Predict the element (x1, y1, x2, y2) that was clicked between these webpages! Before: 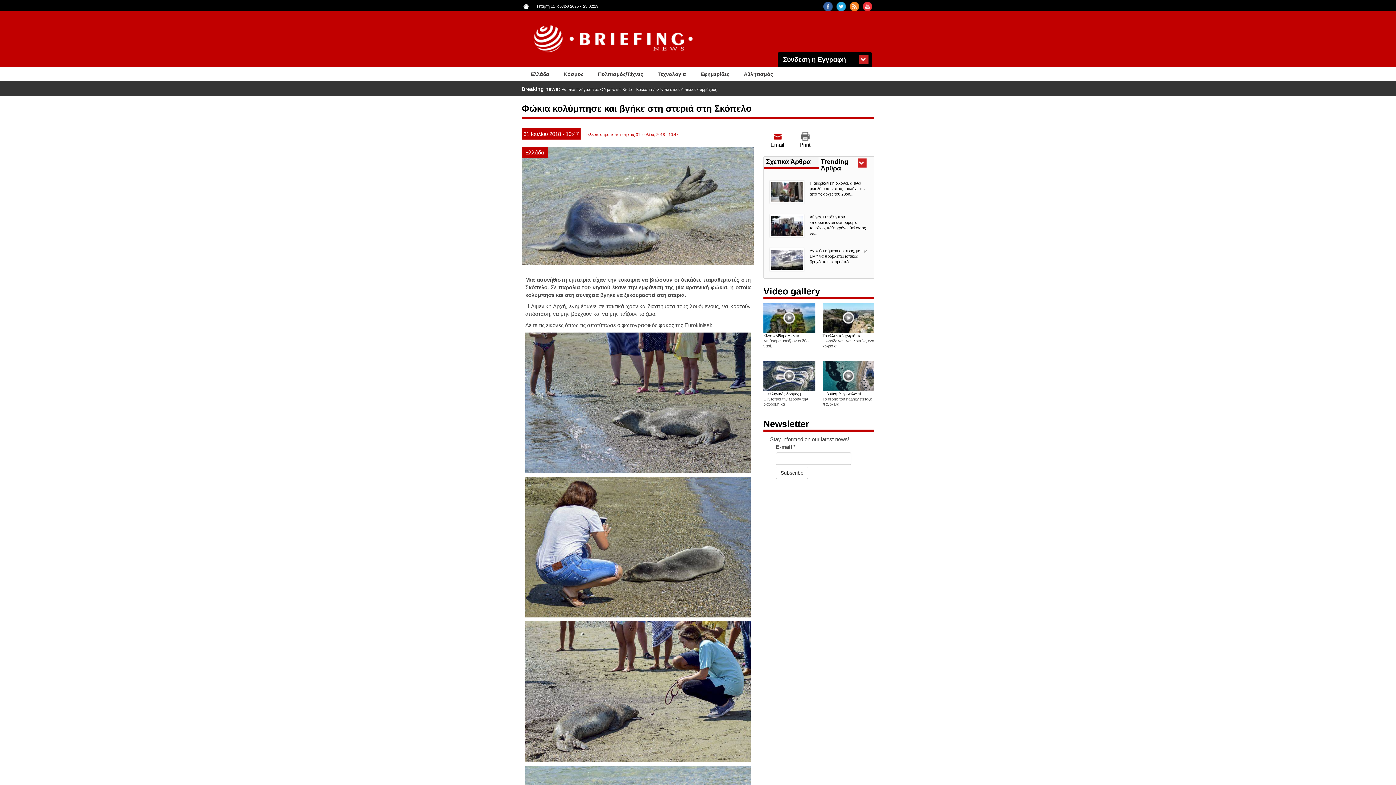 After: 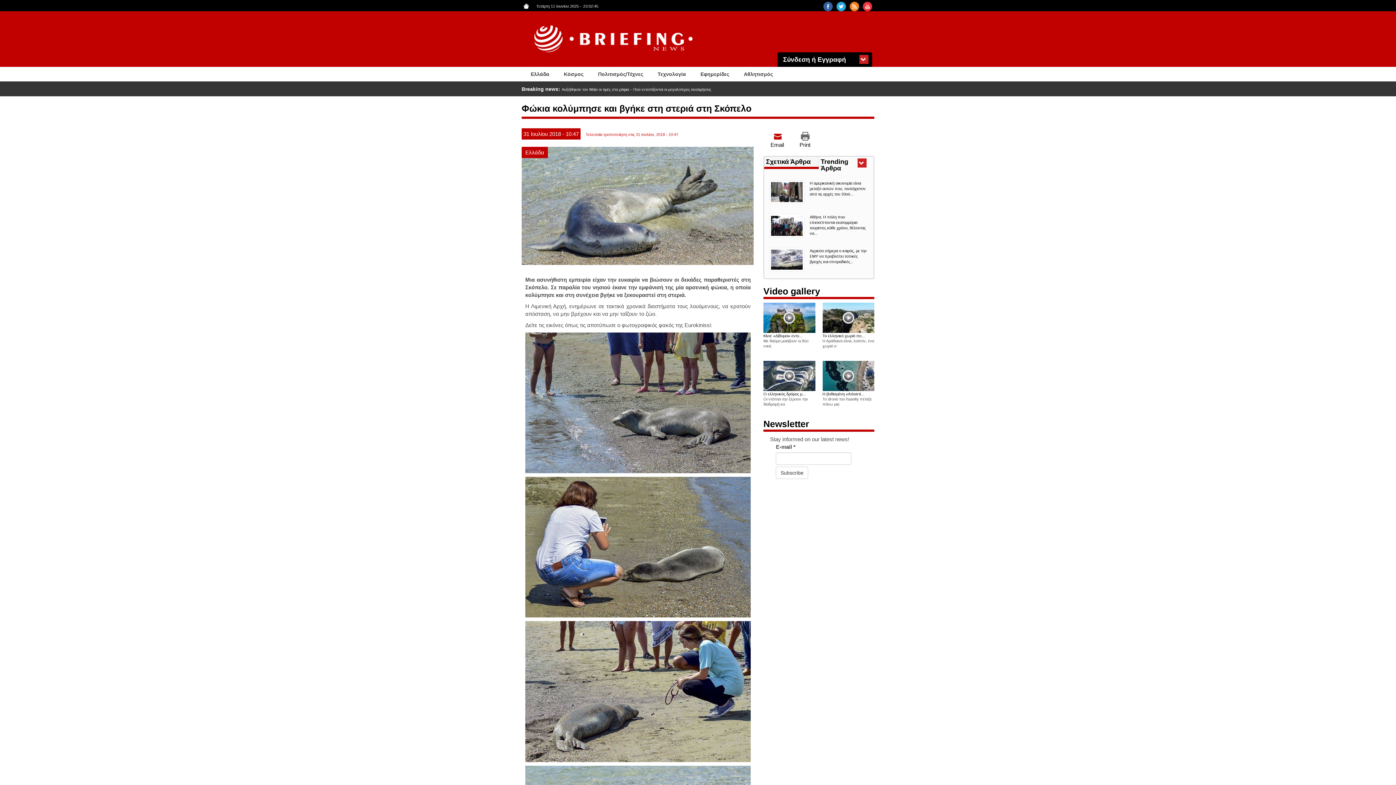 Action: bbox: (836, 1, 846, 11)